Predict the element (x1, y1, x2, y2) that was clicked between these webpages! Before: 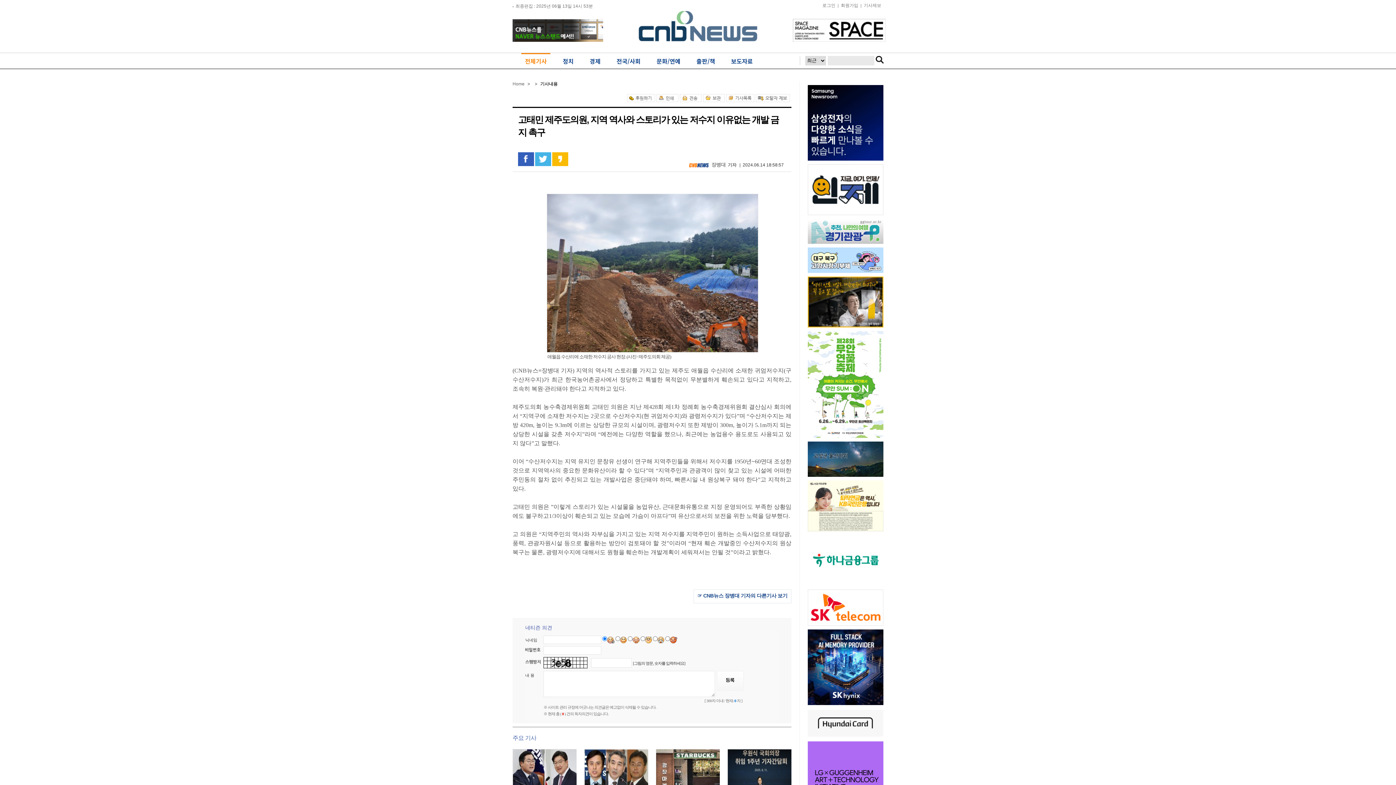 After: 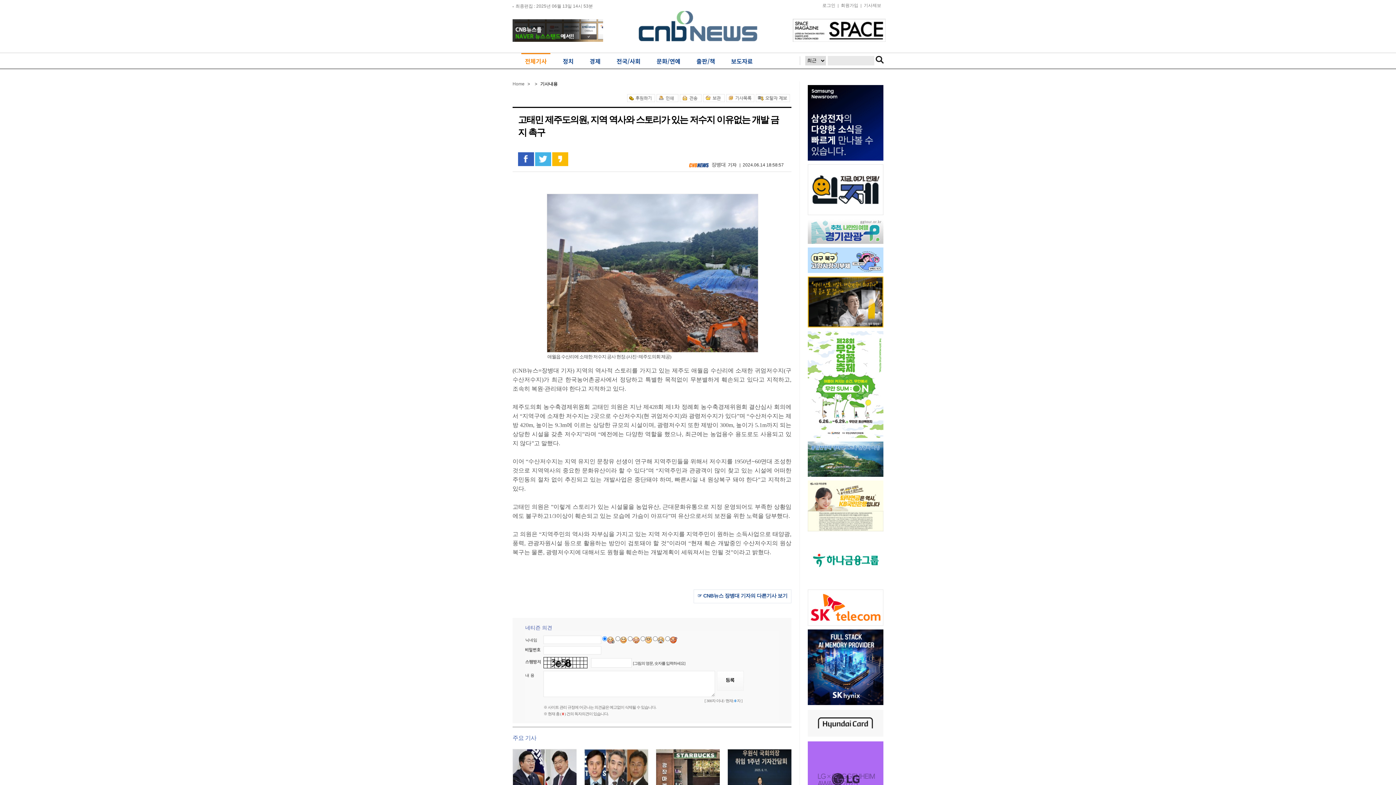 Action: bbox: (808, 701, 883, 706)